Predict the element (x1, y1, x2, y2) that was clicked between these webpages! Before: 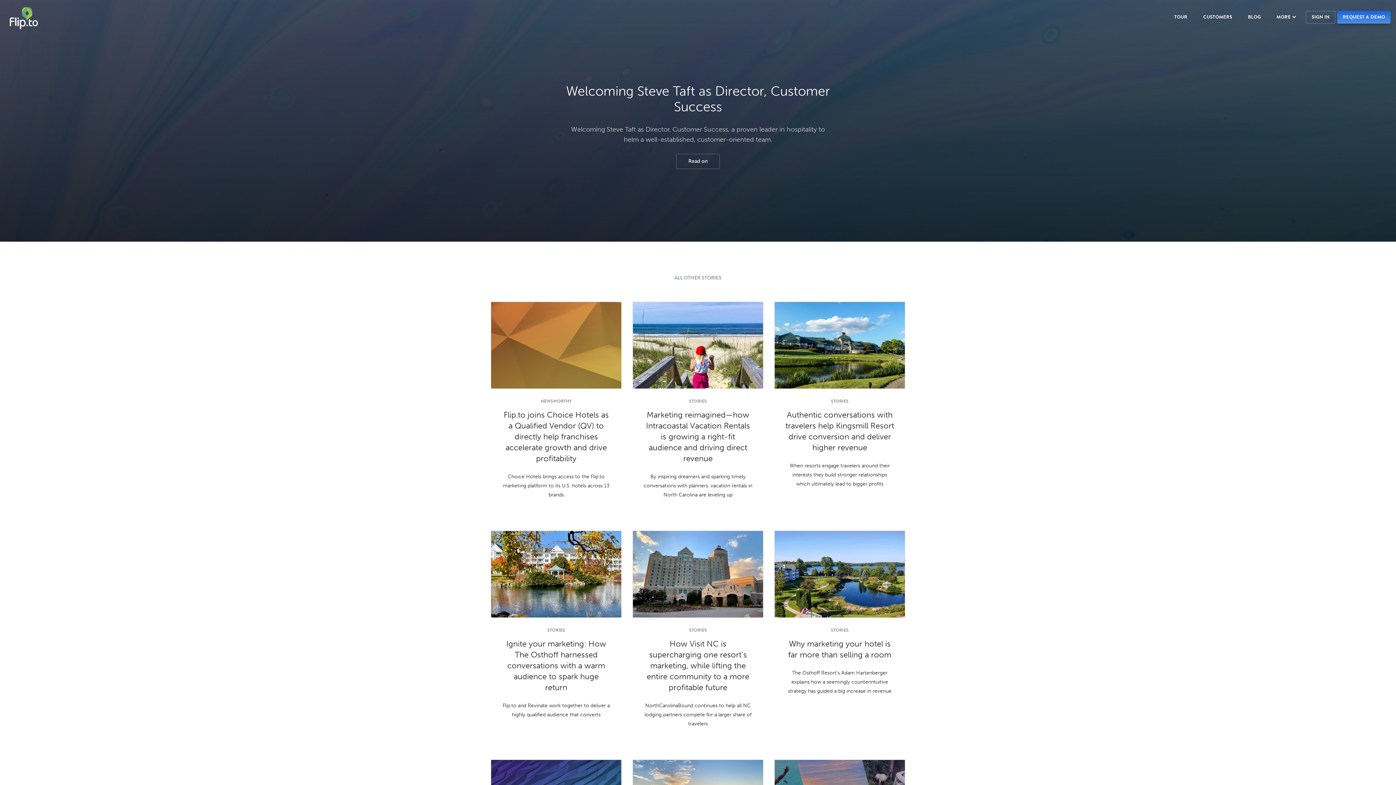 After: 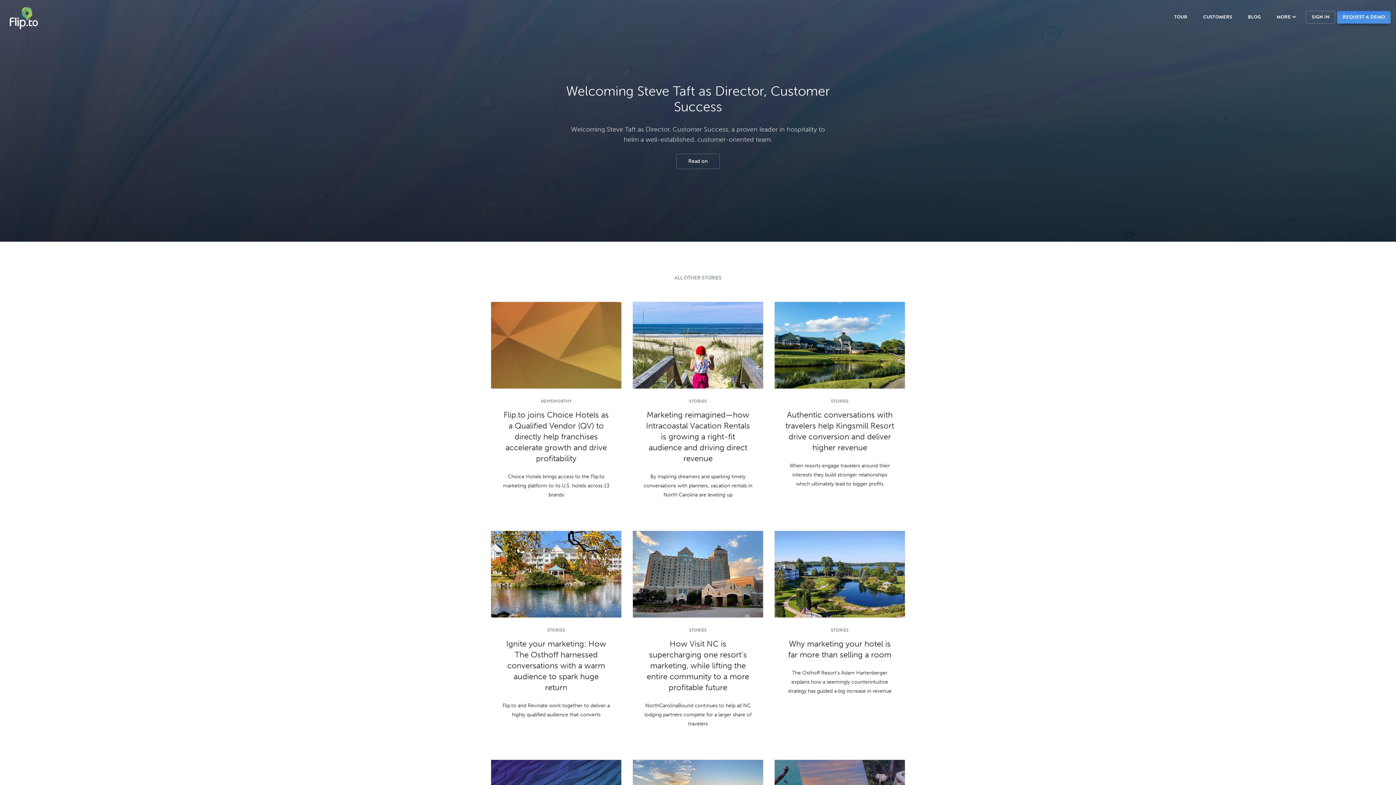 Action: bbox: (1337, 10, 1390, 23) label: REQUEST A DEMO